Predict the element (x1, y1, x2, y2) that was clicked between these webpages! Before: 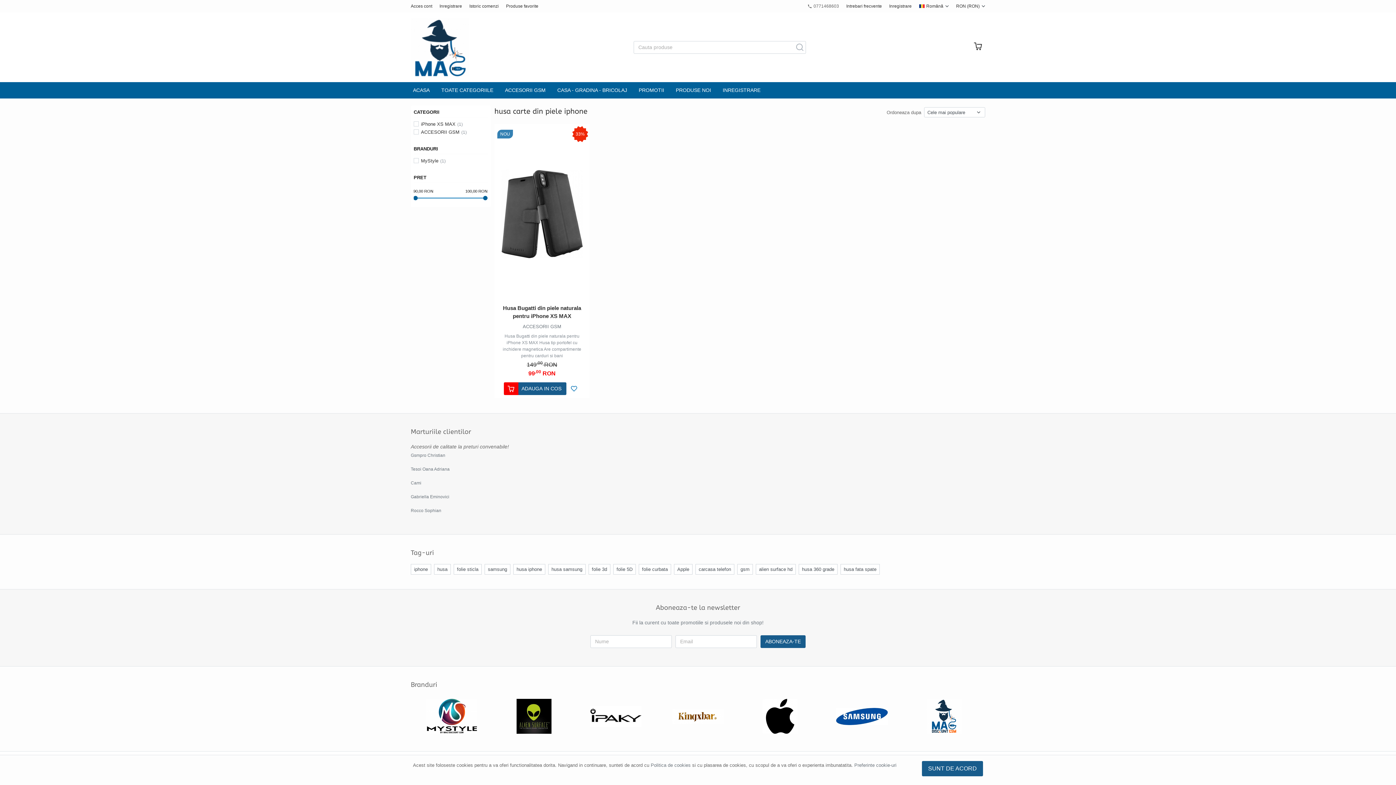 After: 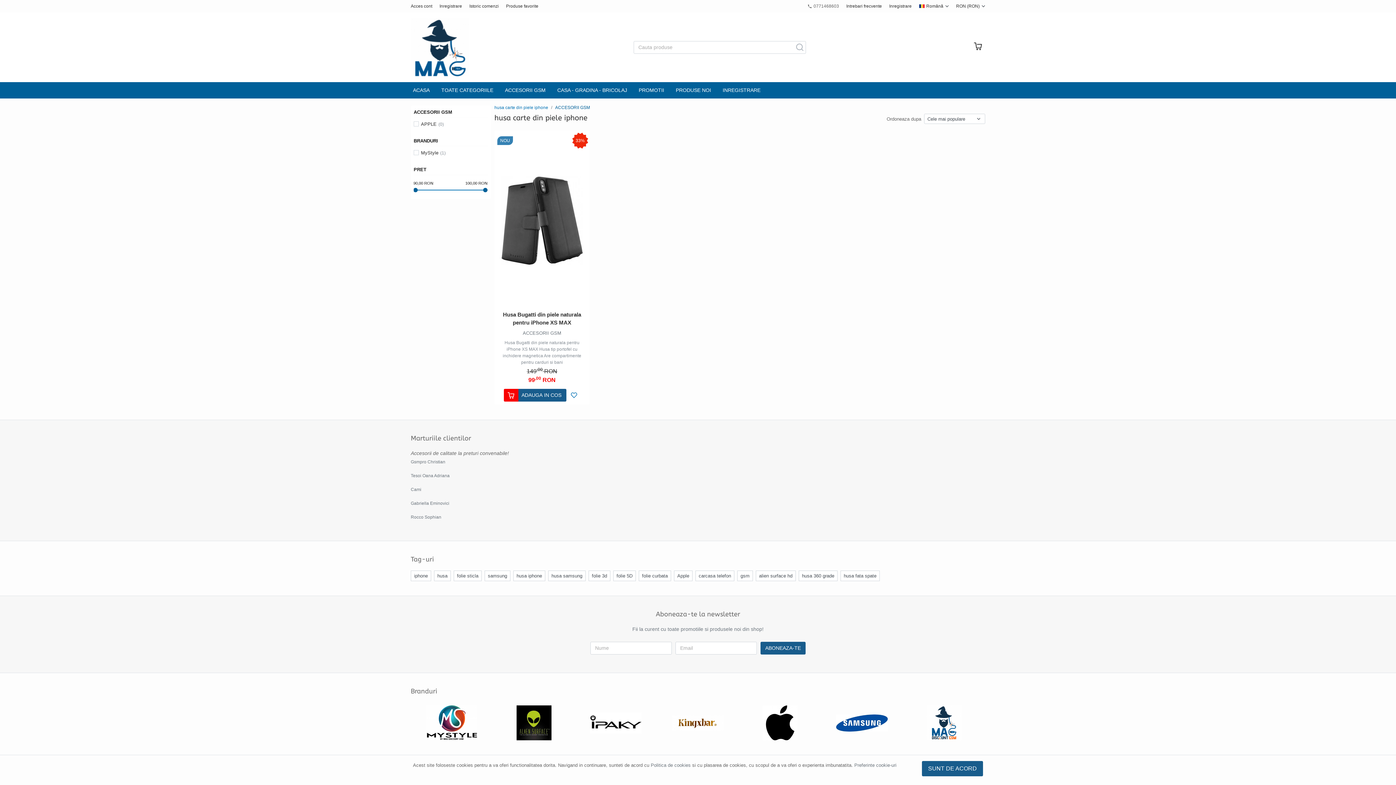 Action: bbox: (421, 128, 466, 135) label: ACCESORII GSM